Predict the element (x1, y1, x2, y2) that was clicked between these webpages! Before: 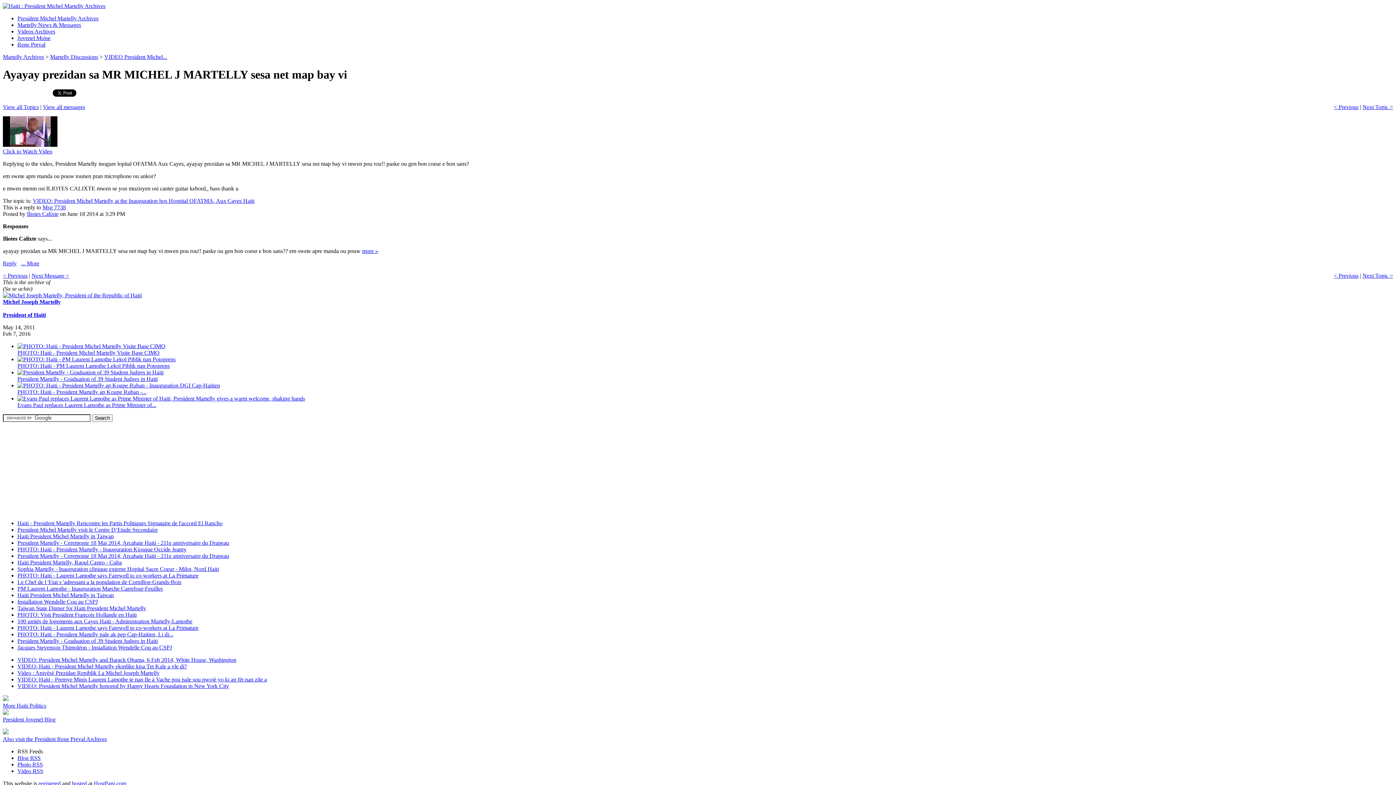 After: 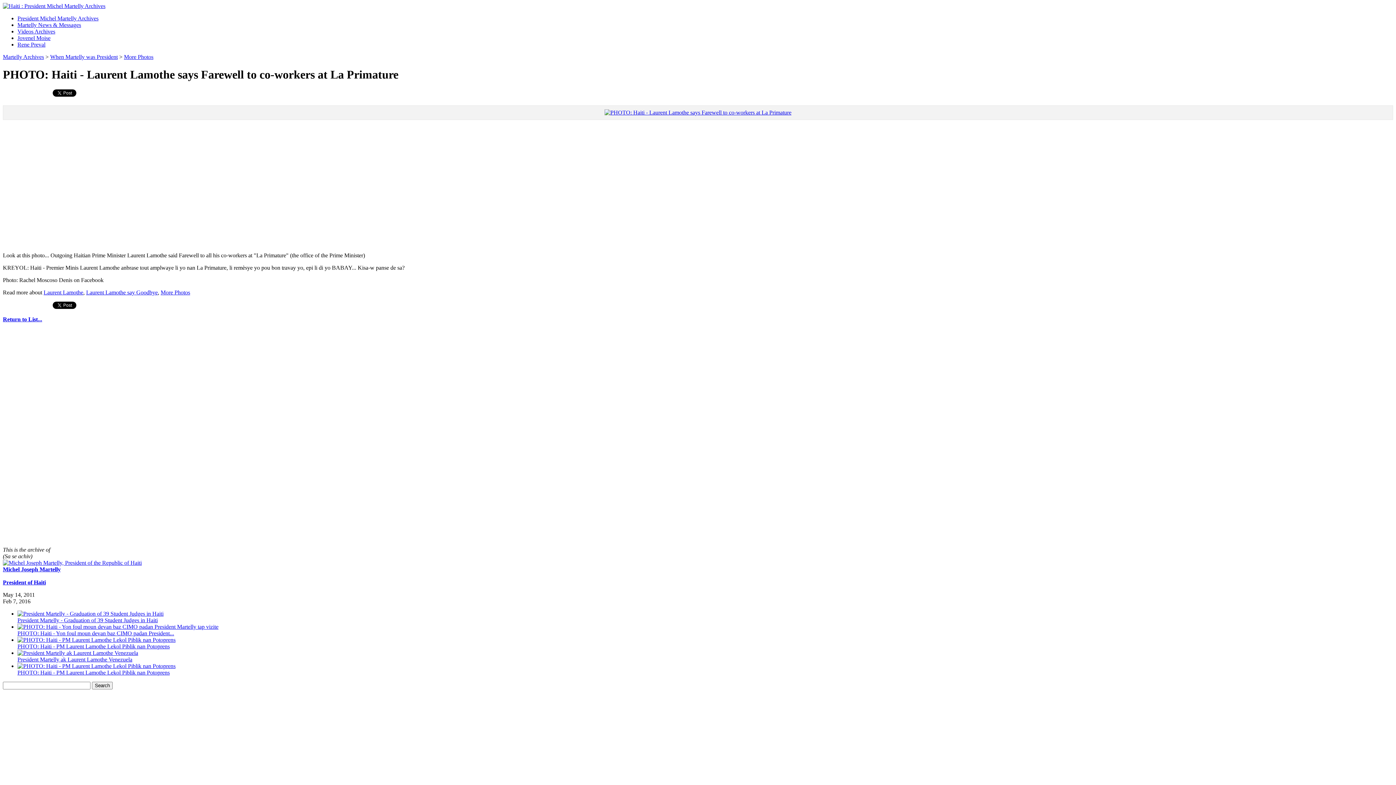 Action: bbox: (17, 625, 198, 631) label: PHOTO: Haiti - Laurent Lamothe says Farewell to co-workers at La Primature